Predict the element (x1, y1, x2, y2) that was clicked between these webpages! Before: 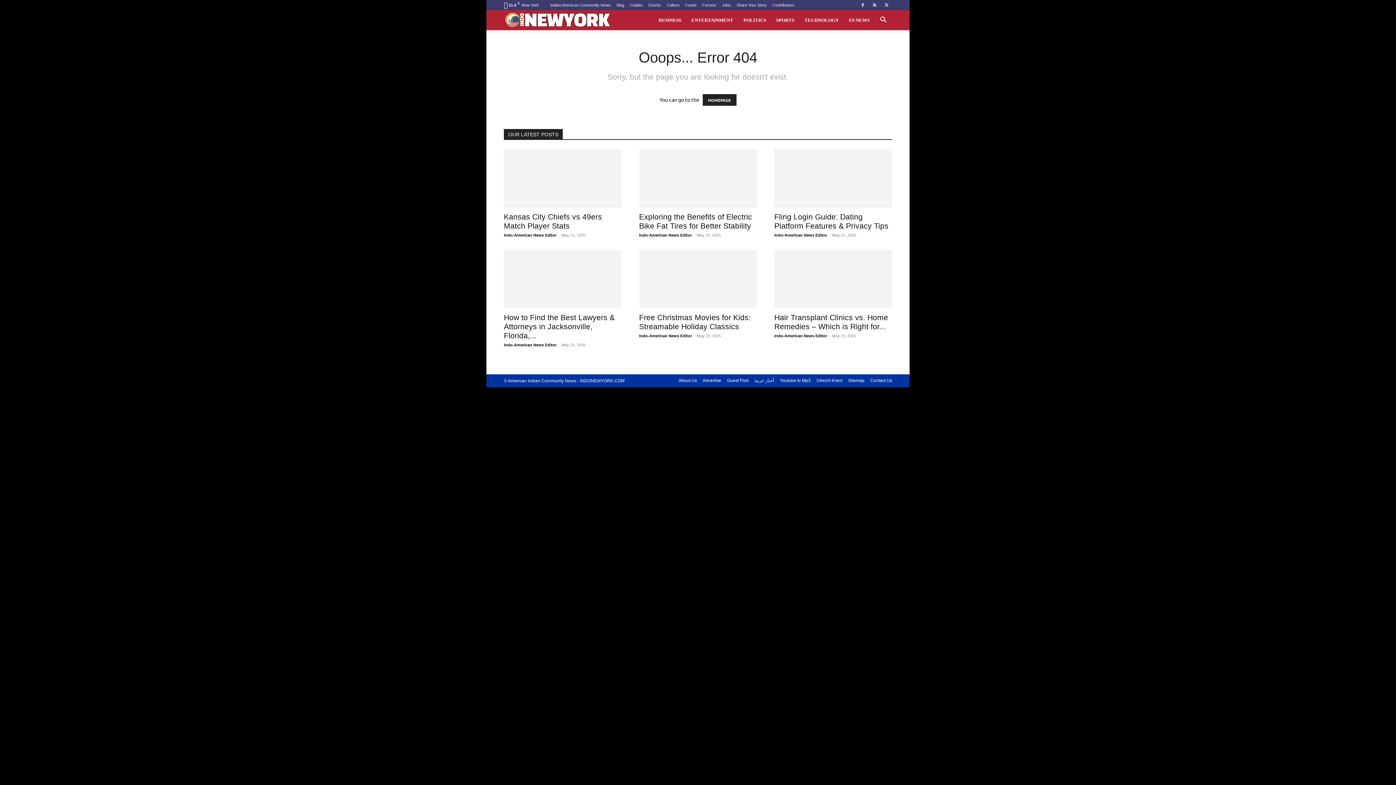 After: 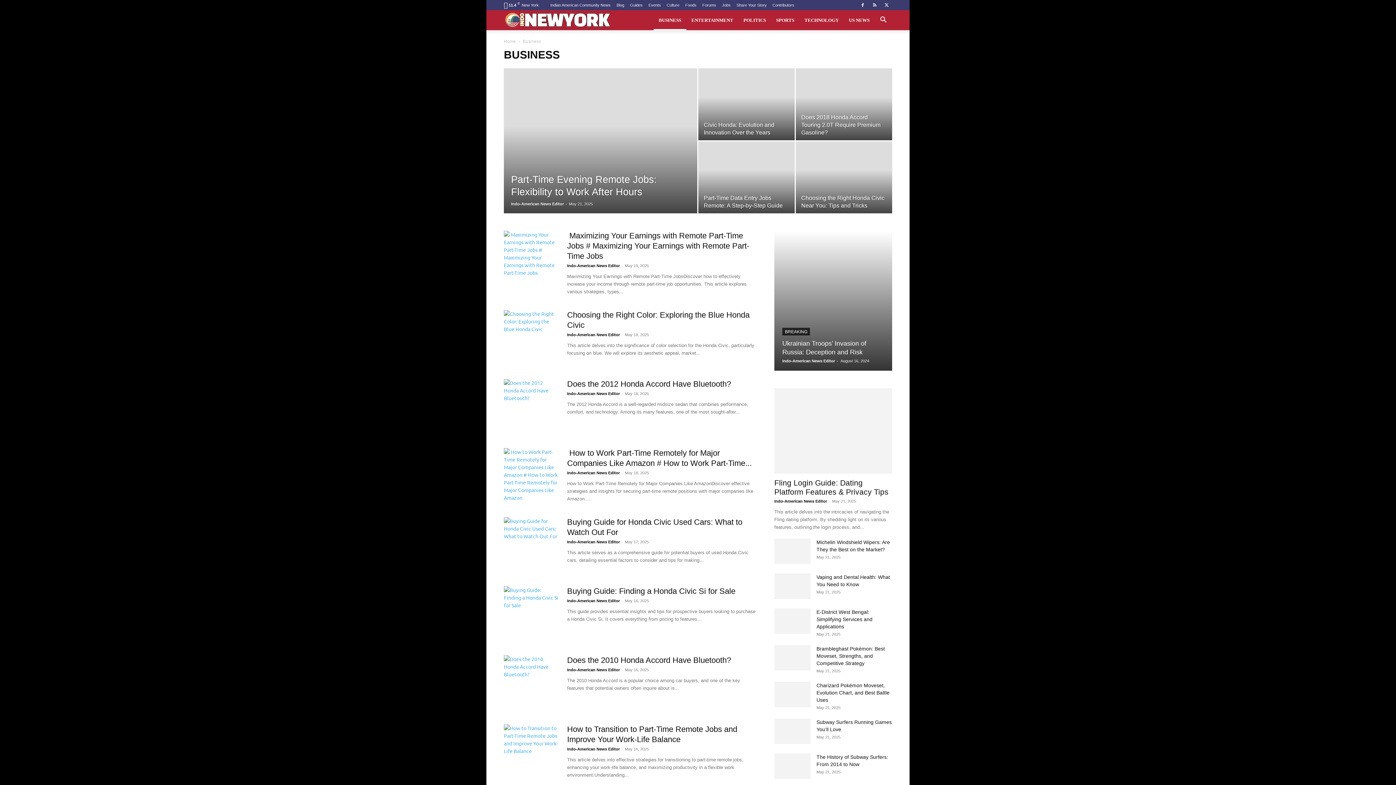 Action: label: BUSINESS bbox: (653, 10, 686, 30)